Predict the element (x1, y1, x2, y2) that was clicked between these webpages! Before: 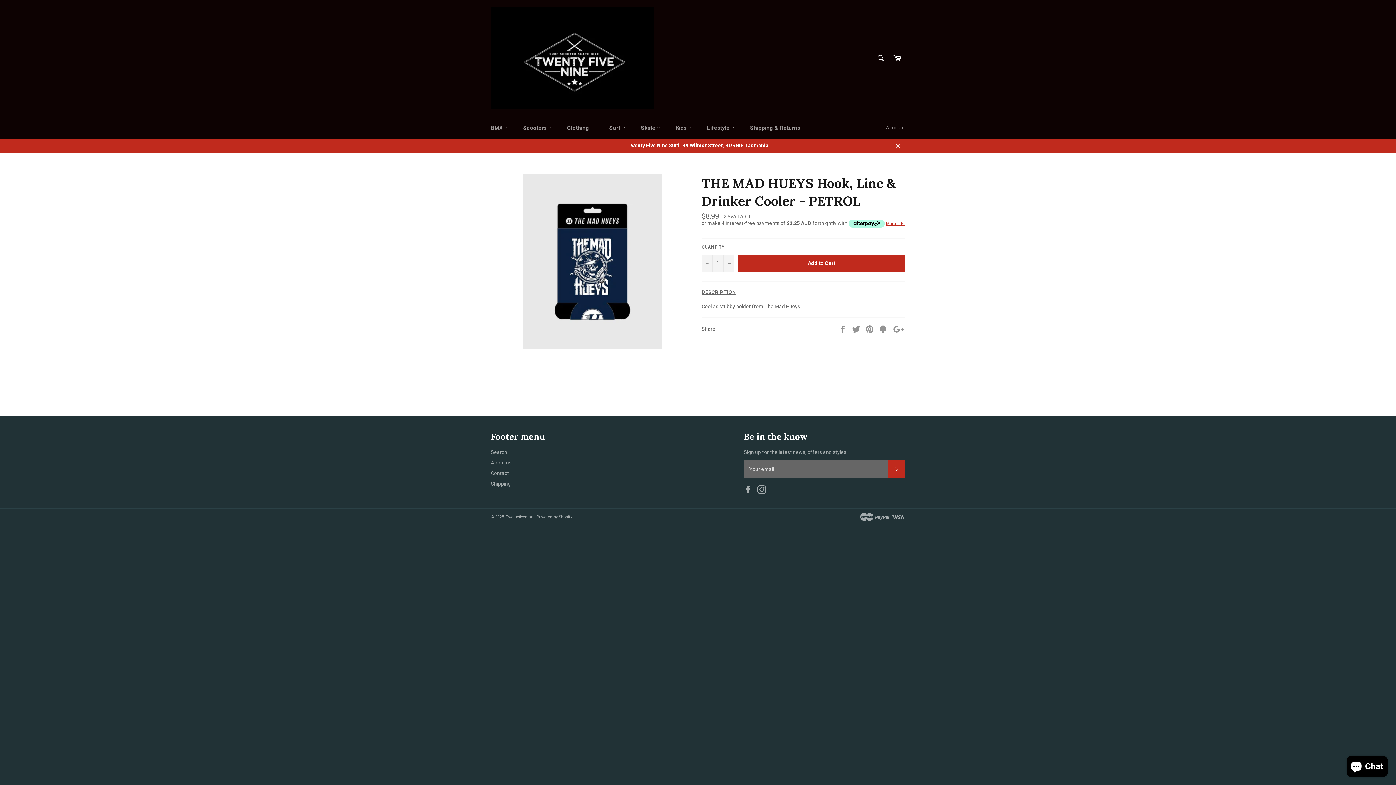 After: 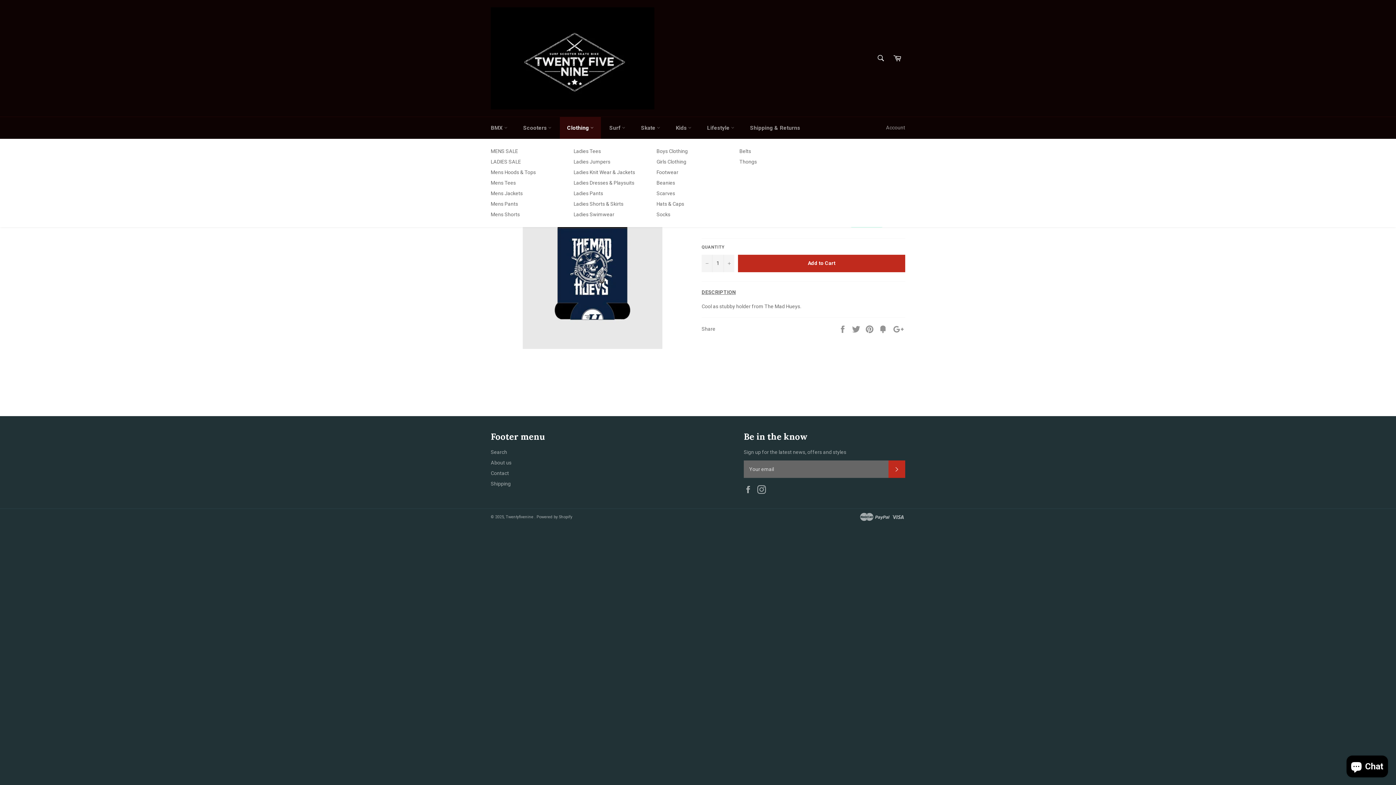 Action: label: Clothing  bbox: (560, 117, 601, 138)